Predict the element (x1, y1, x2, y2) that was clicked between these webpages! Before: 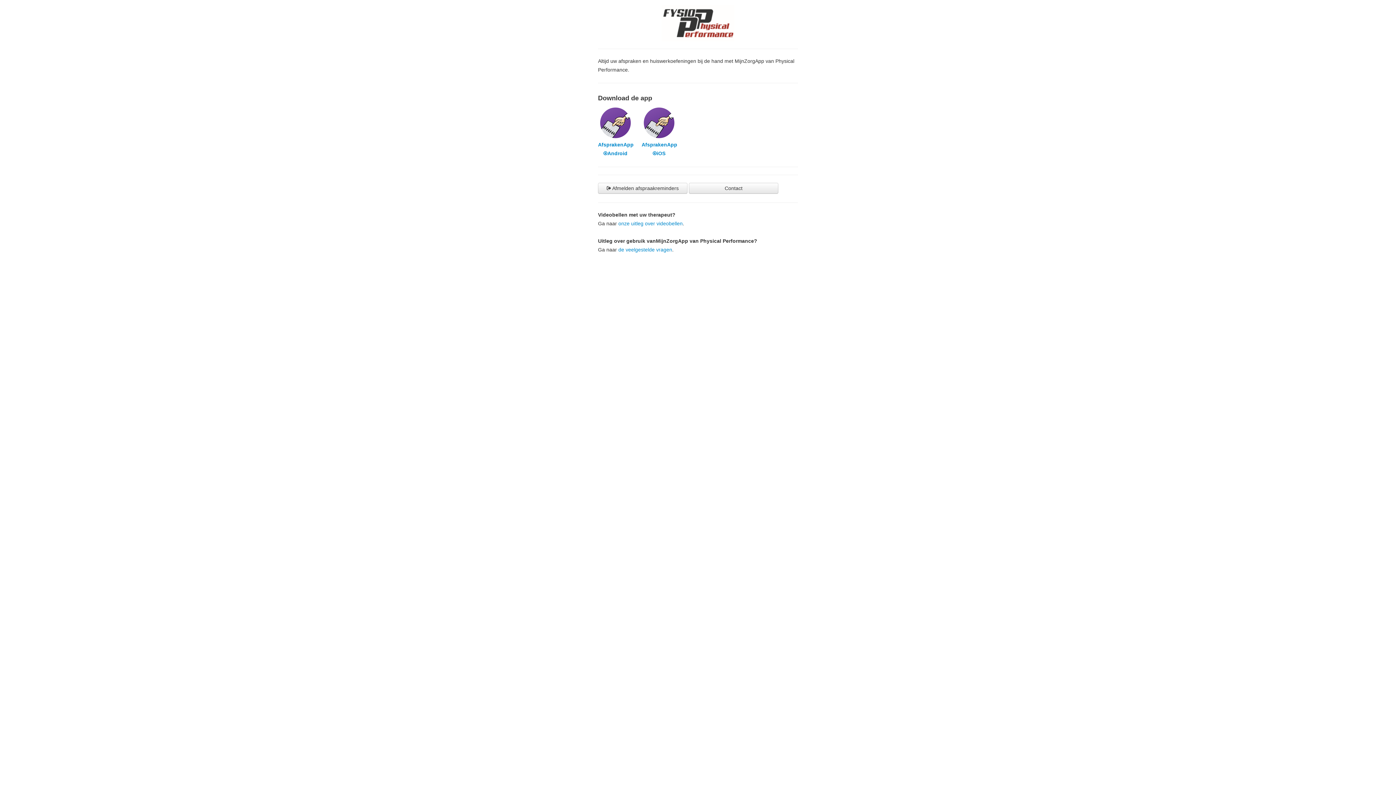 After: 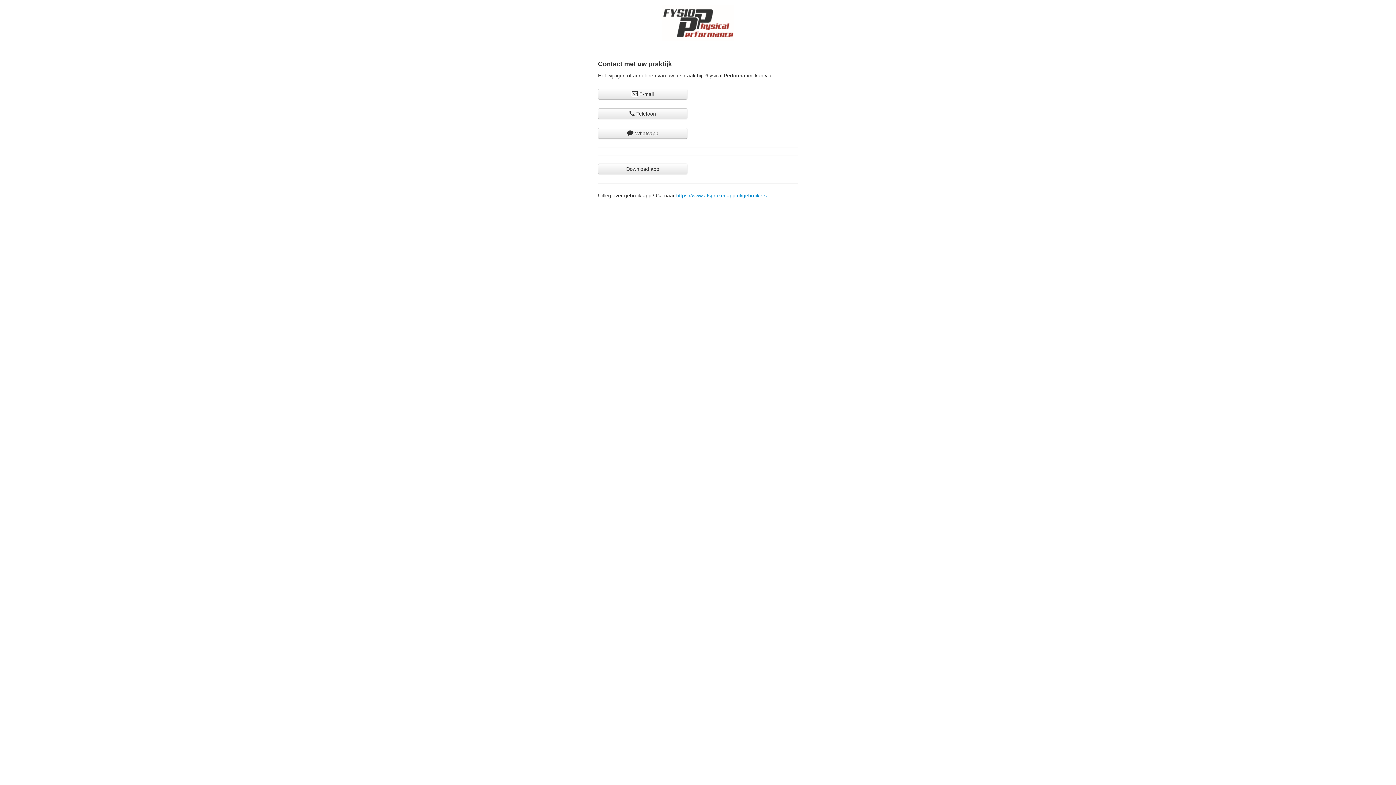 Action: bbox: (689, 182, 778, 193) label: Contact